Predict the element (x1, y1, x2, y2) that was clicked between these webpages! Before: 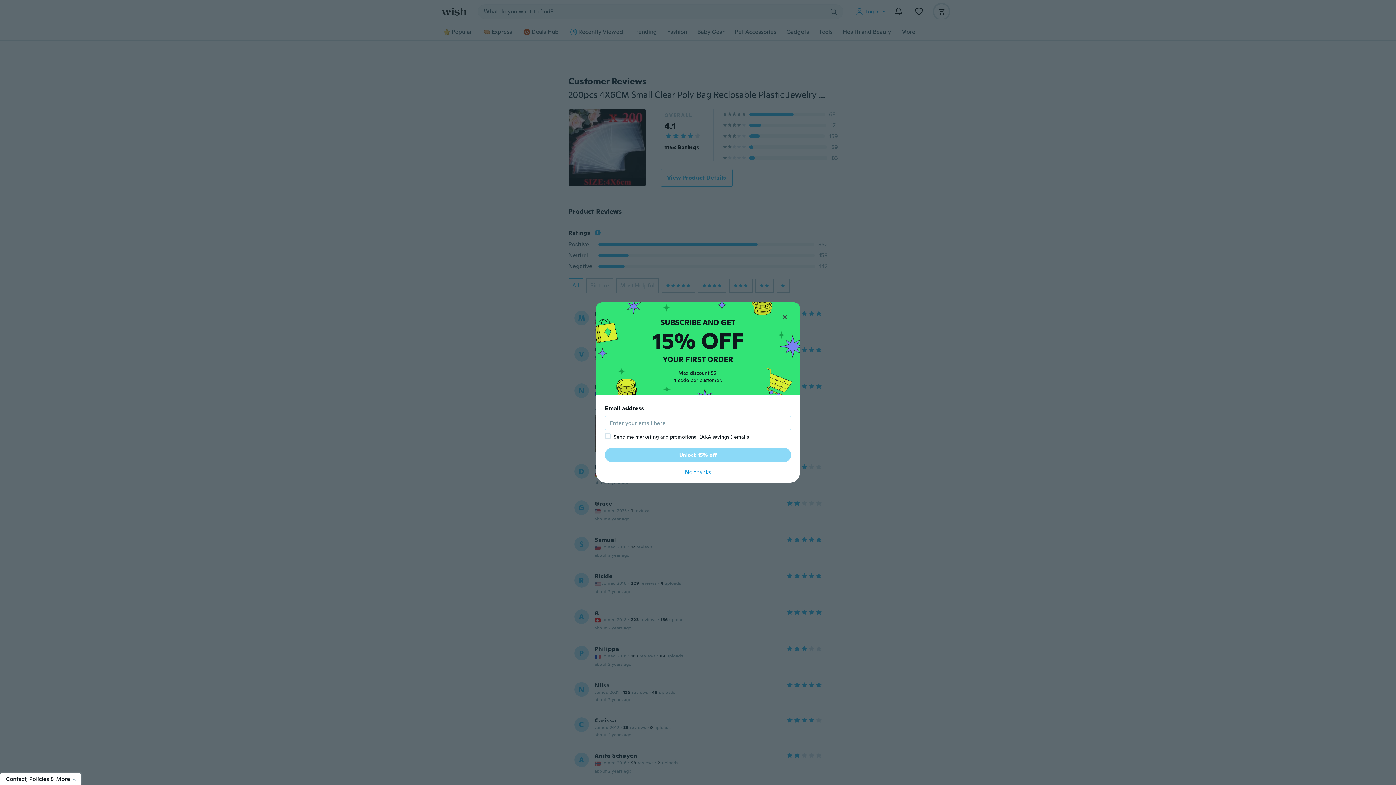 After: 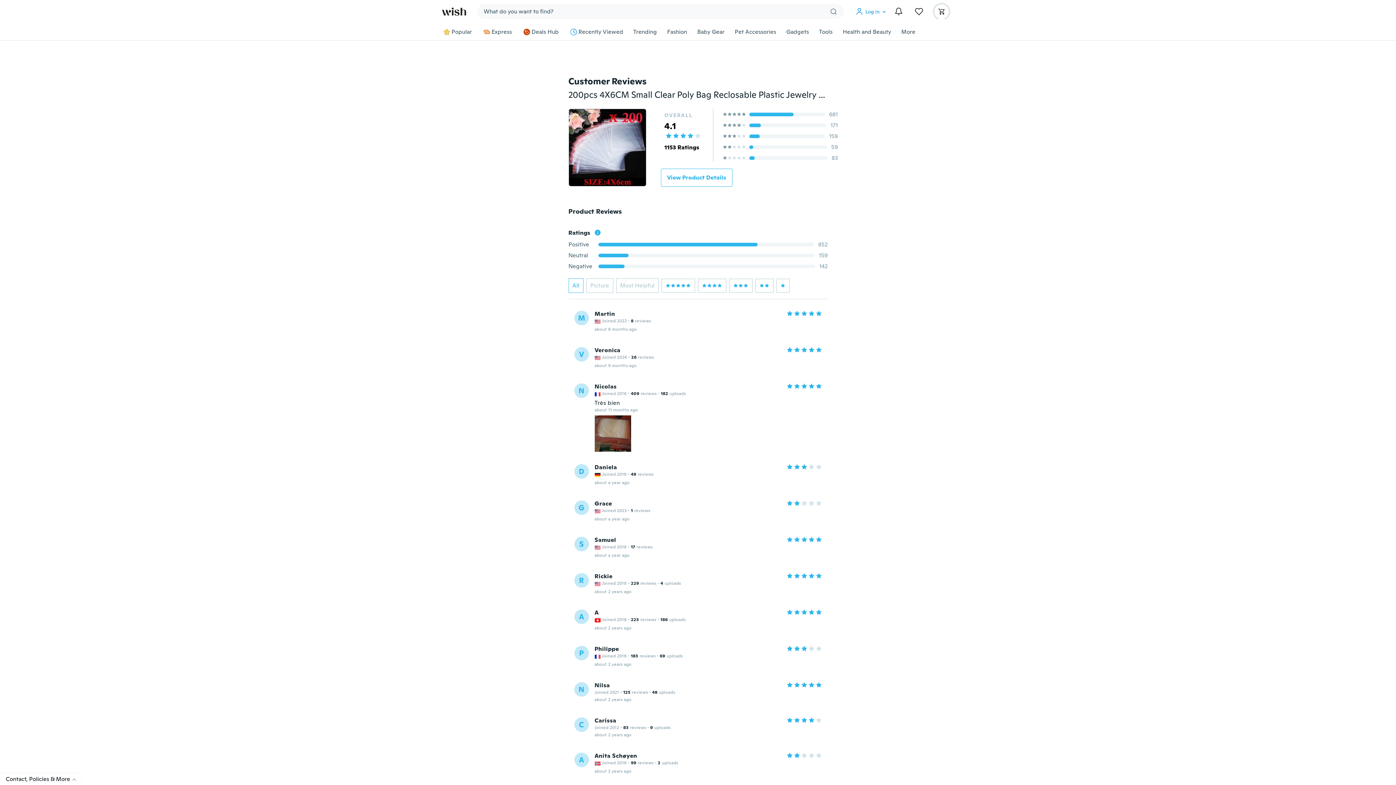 Action: bbox: (605, 468, 791, 477) label: No thanks